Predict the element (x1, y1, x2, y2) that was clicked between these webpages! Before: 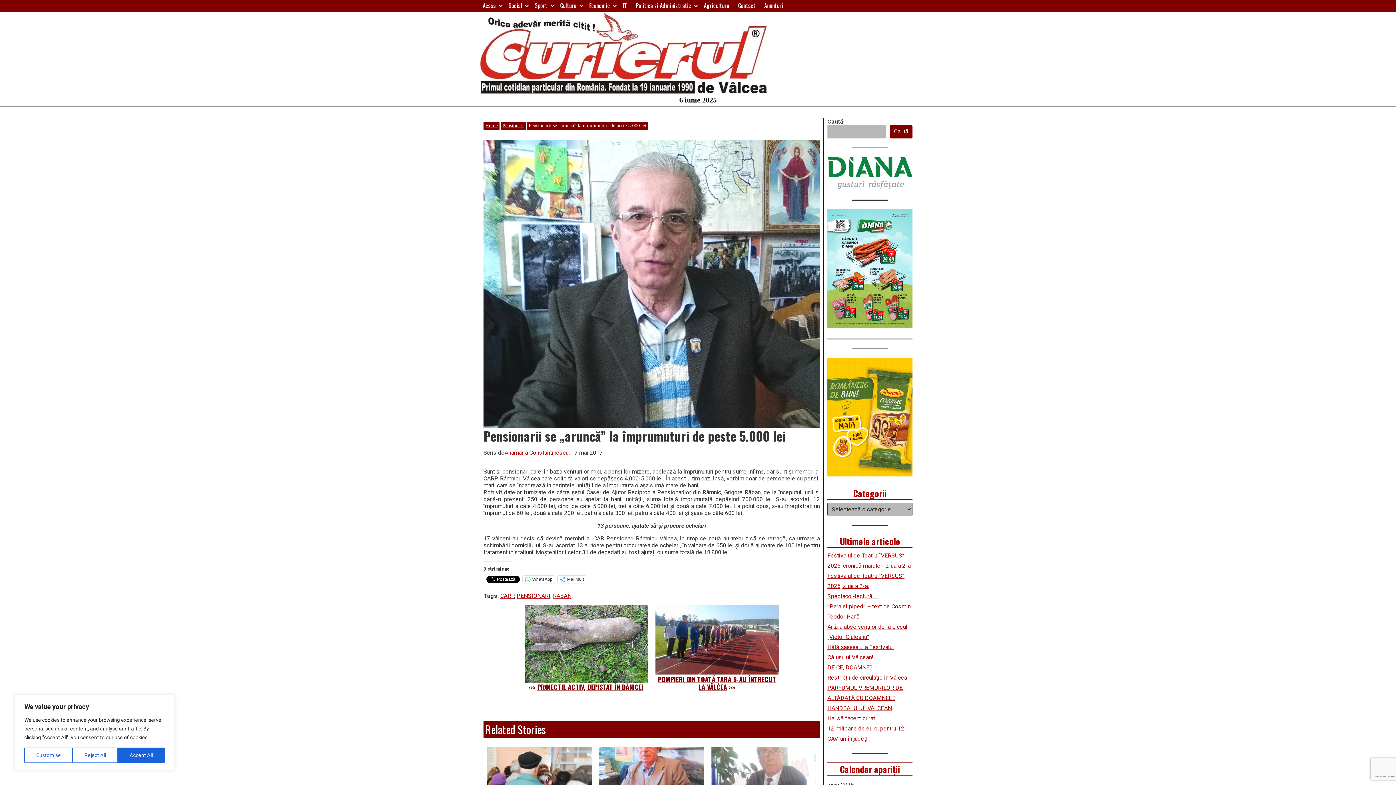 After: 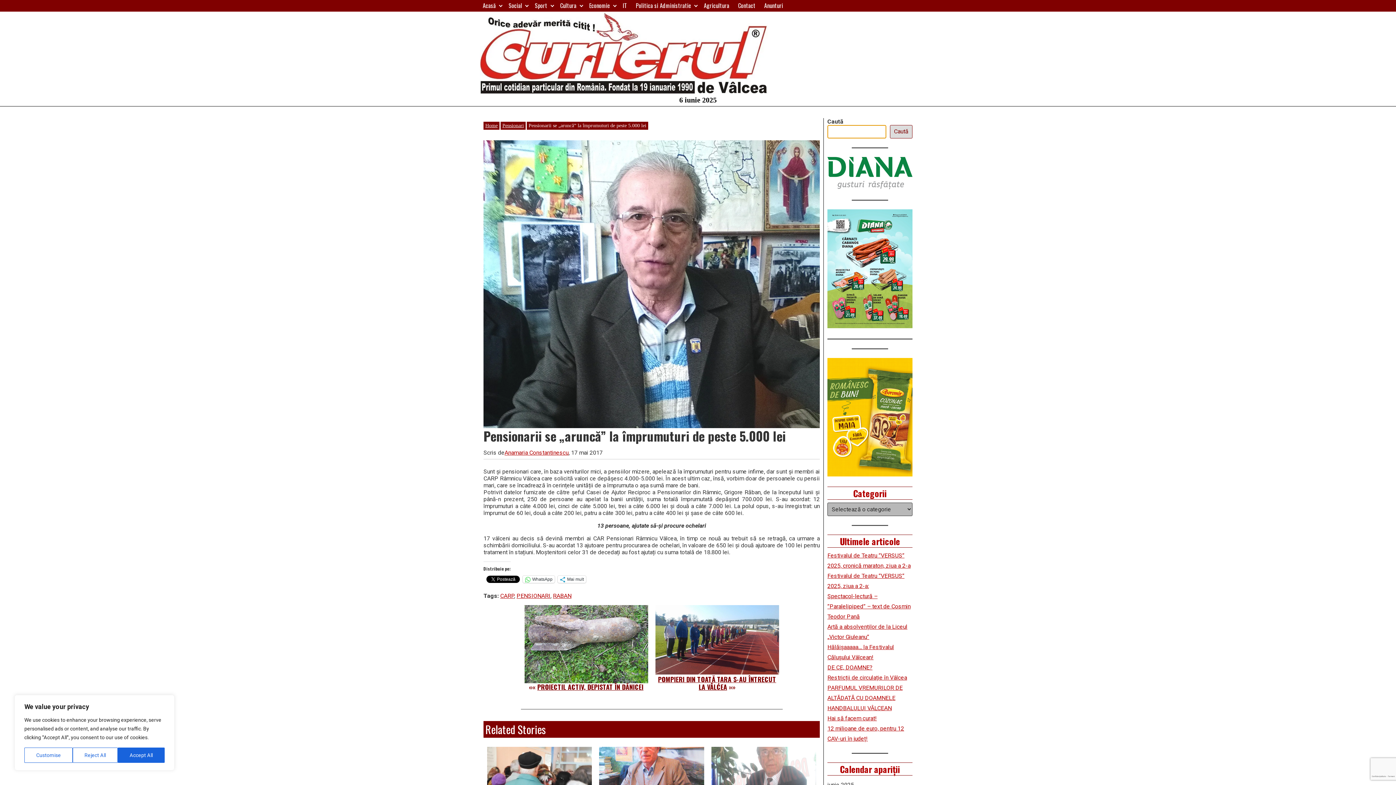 Action: bbox: (890, 125, 912, 138) label: Caută